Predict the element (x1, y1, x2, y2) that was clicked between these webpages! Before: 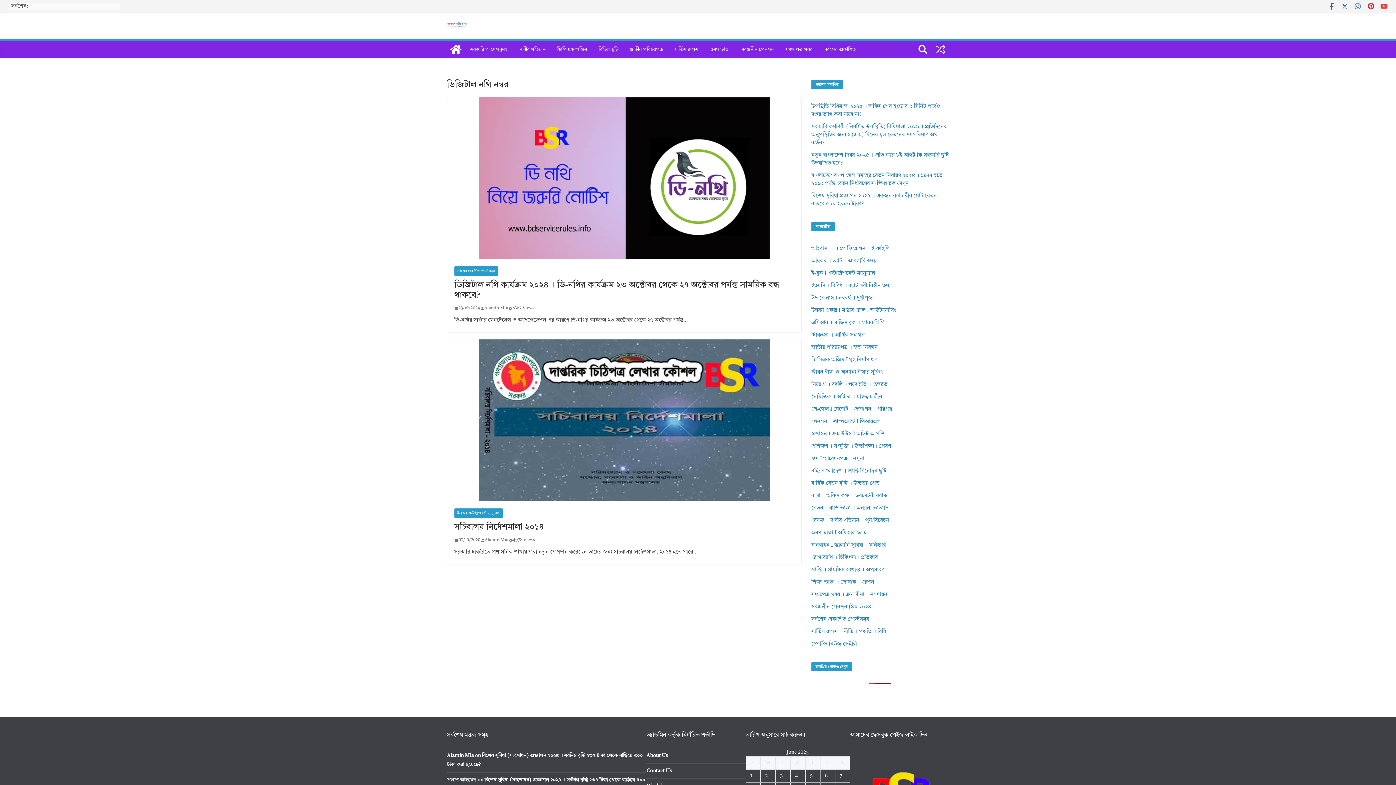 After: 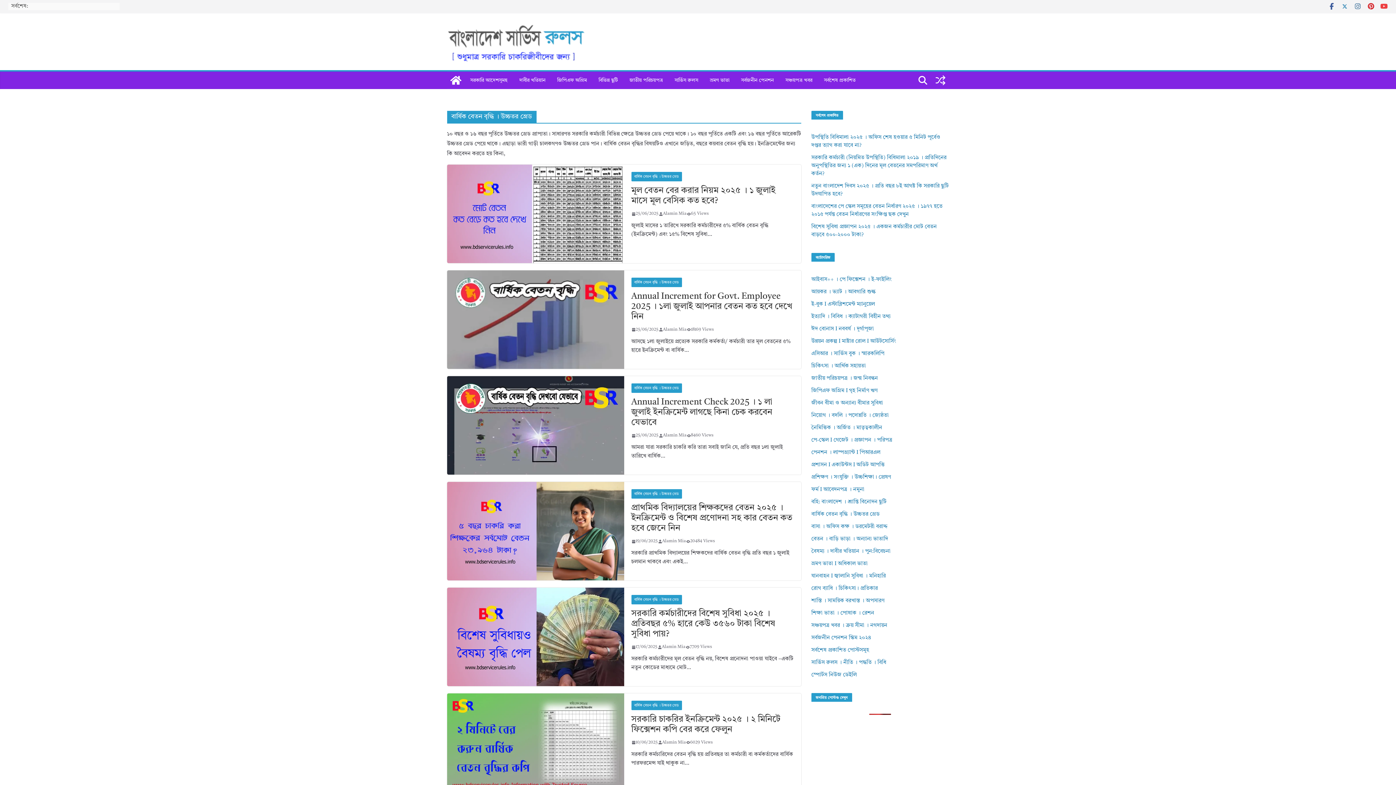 Action: bbox: (811, 481, 879, 486) label: বার্ষিক বেতন বৃদ্ধি । উচ্চতর গ্রেড